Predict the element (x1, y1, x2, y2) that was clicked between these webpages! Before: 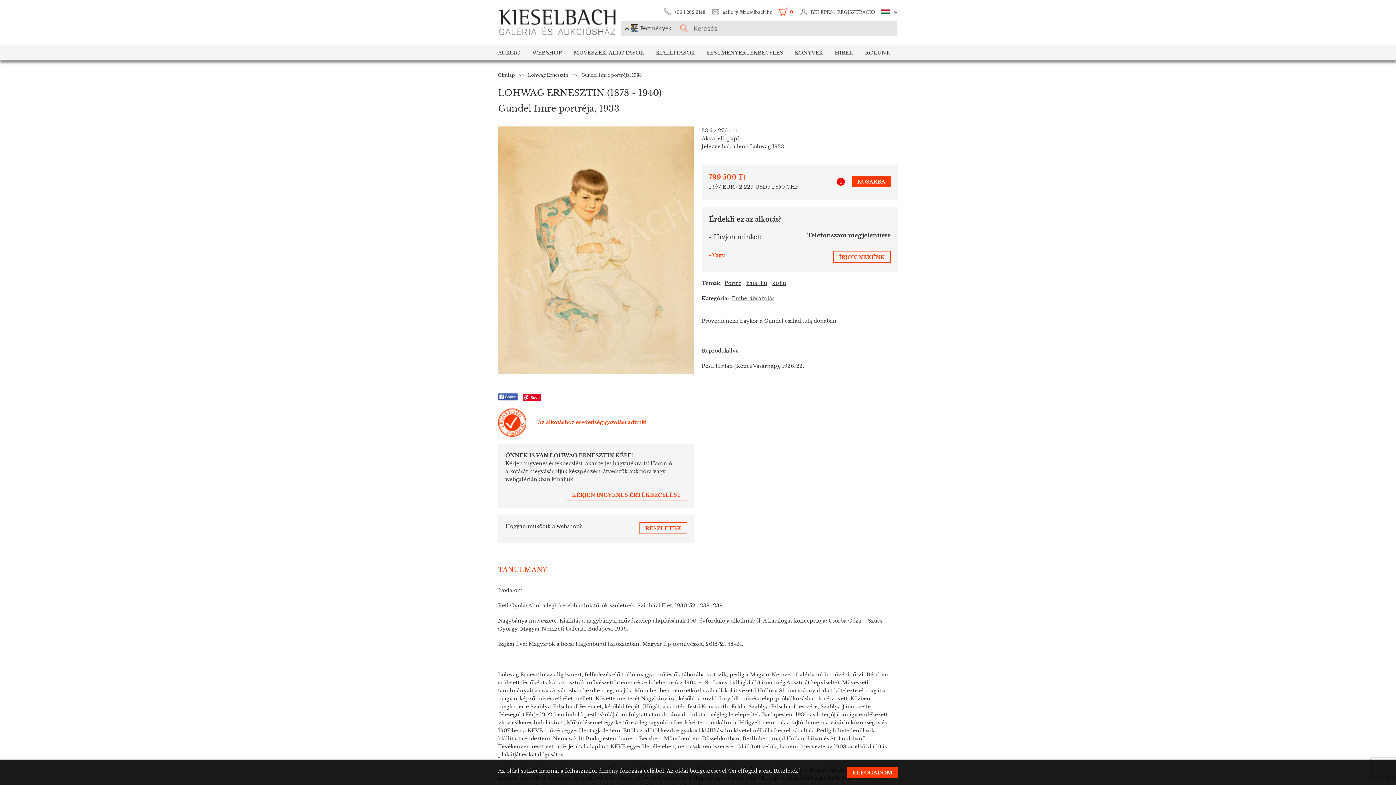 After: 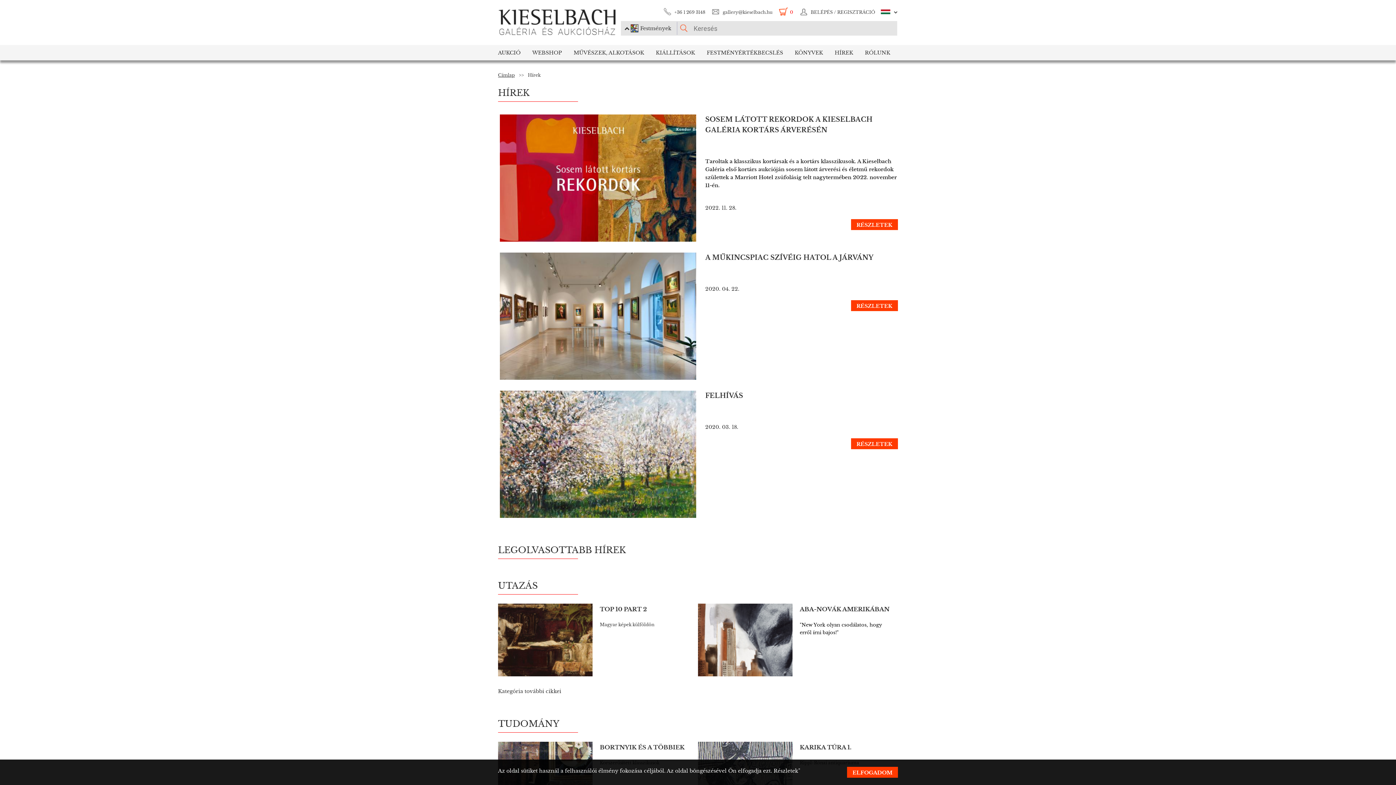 Action: label: HÍREK bbox: (829, 45, 859, 60)